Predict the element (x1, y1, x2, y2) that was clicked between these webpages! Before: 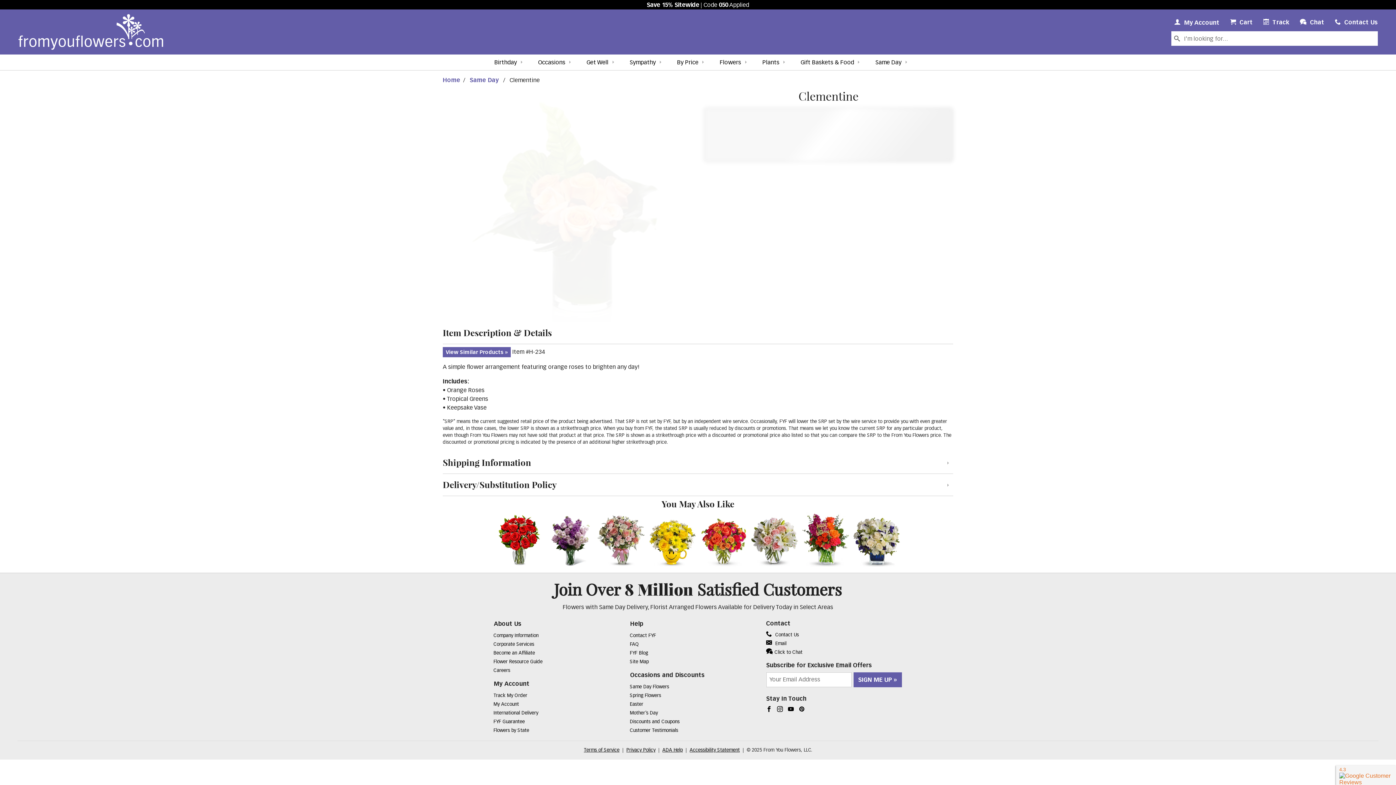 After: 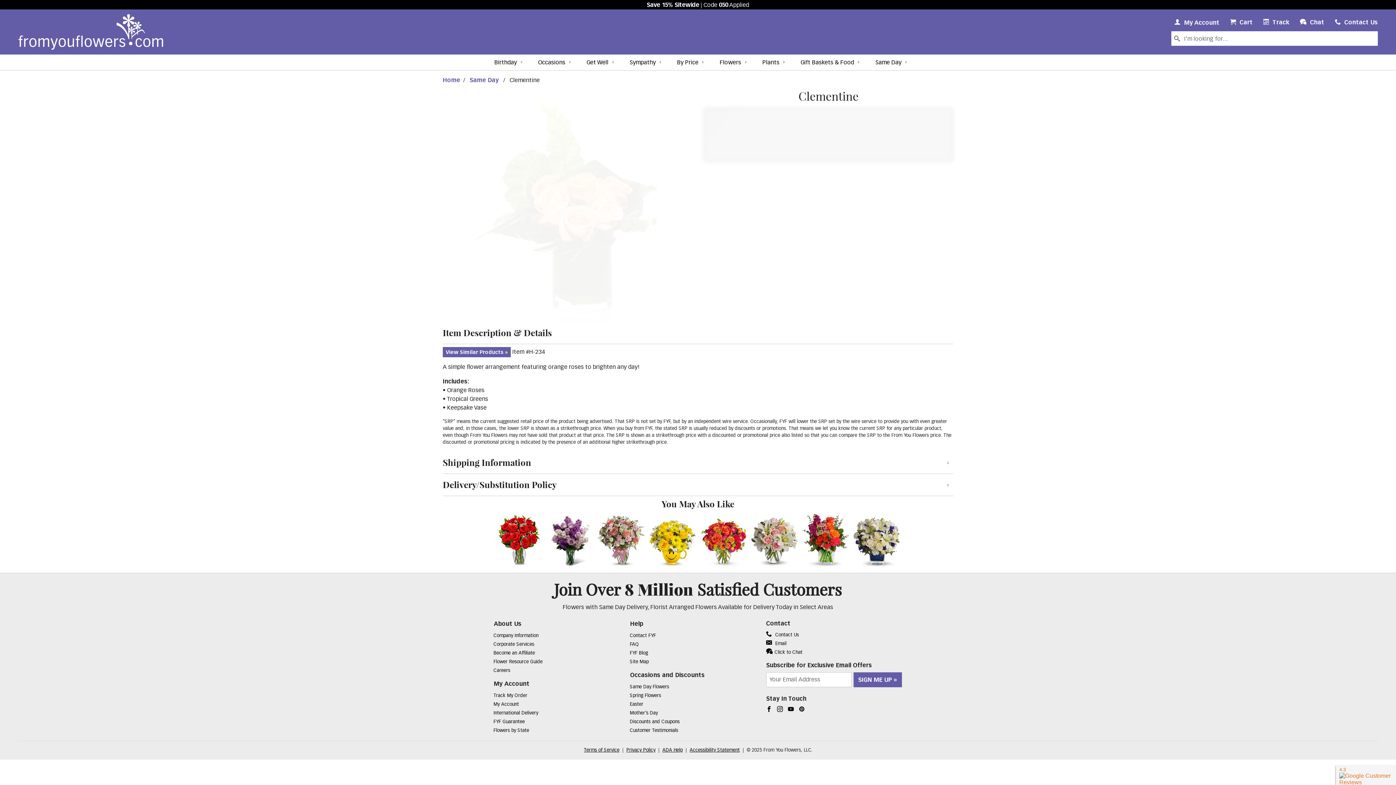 Action: label: Facebook bbox: (766, 707, 772, 713)